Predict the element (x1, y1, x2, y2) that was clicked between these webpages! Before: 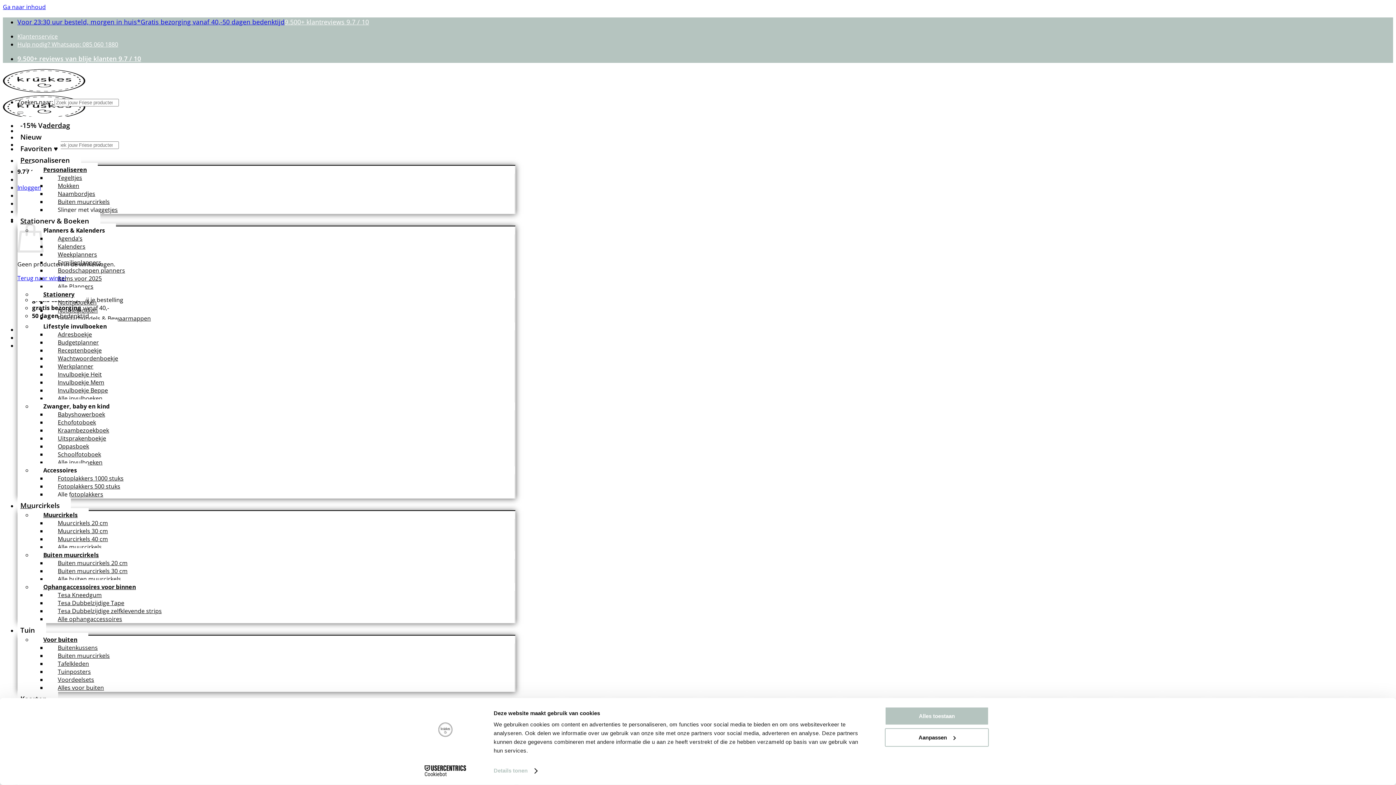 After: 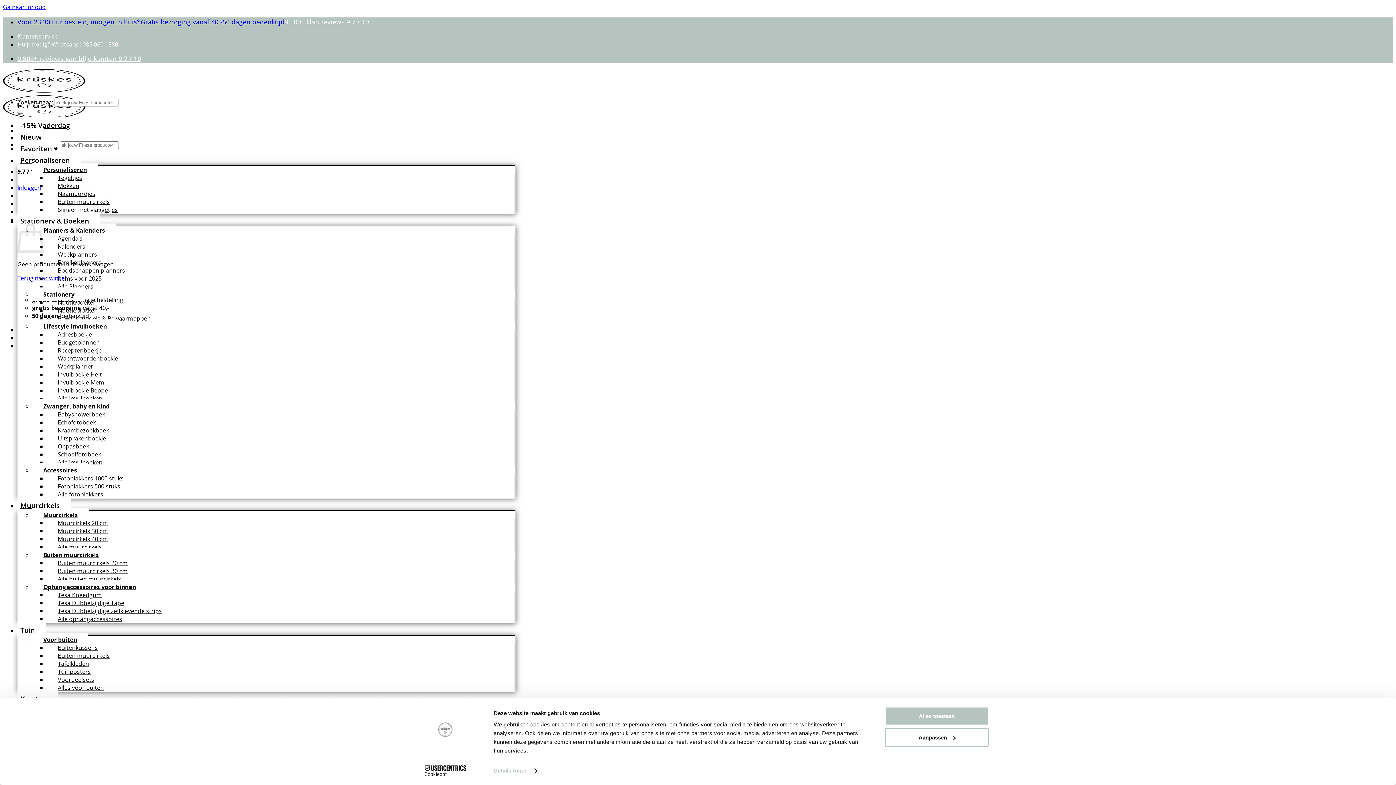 Action: label: Notitieboeken bbox: (46, 295, 107, 309)